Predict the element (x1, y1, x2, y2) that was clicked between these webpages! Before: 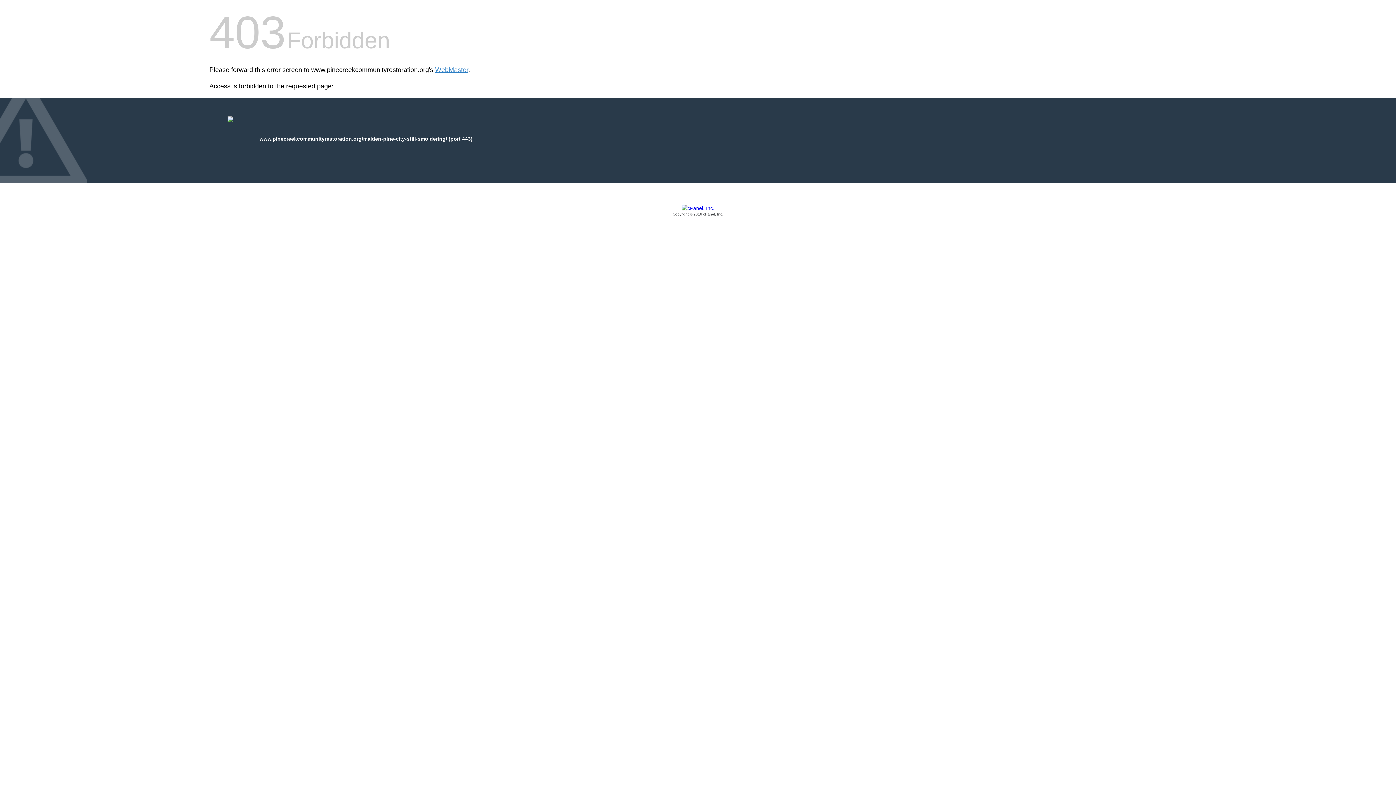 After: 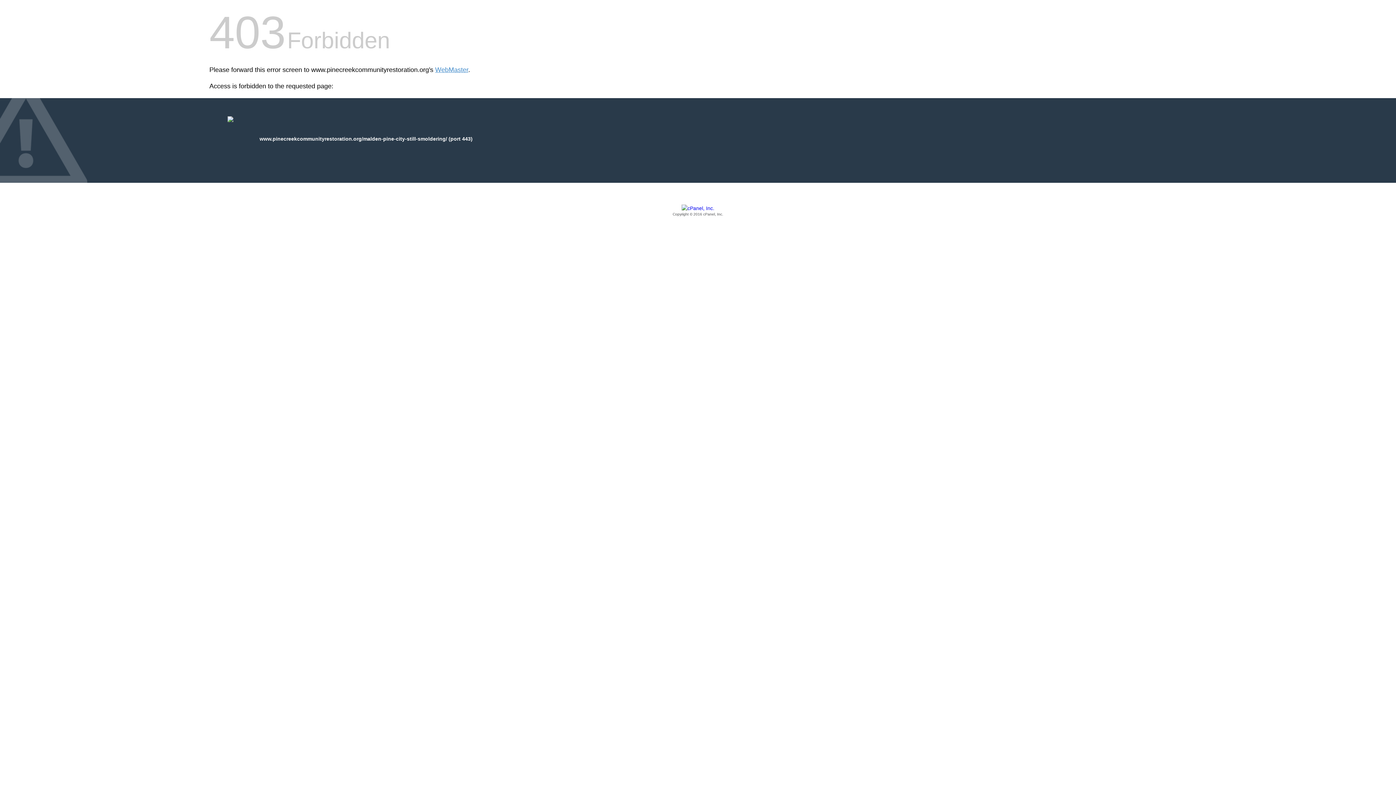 Action: bbox: (209, 205, 1186, 217) label: Copyright © 2016 cPanel, Inc.